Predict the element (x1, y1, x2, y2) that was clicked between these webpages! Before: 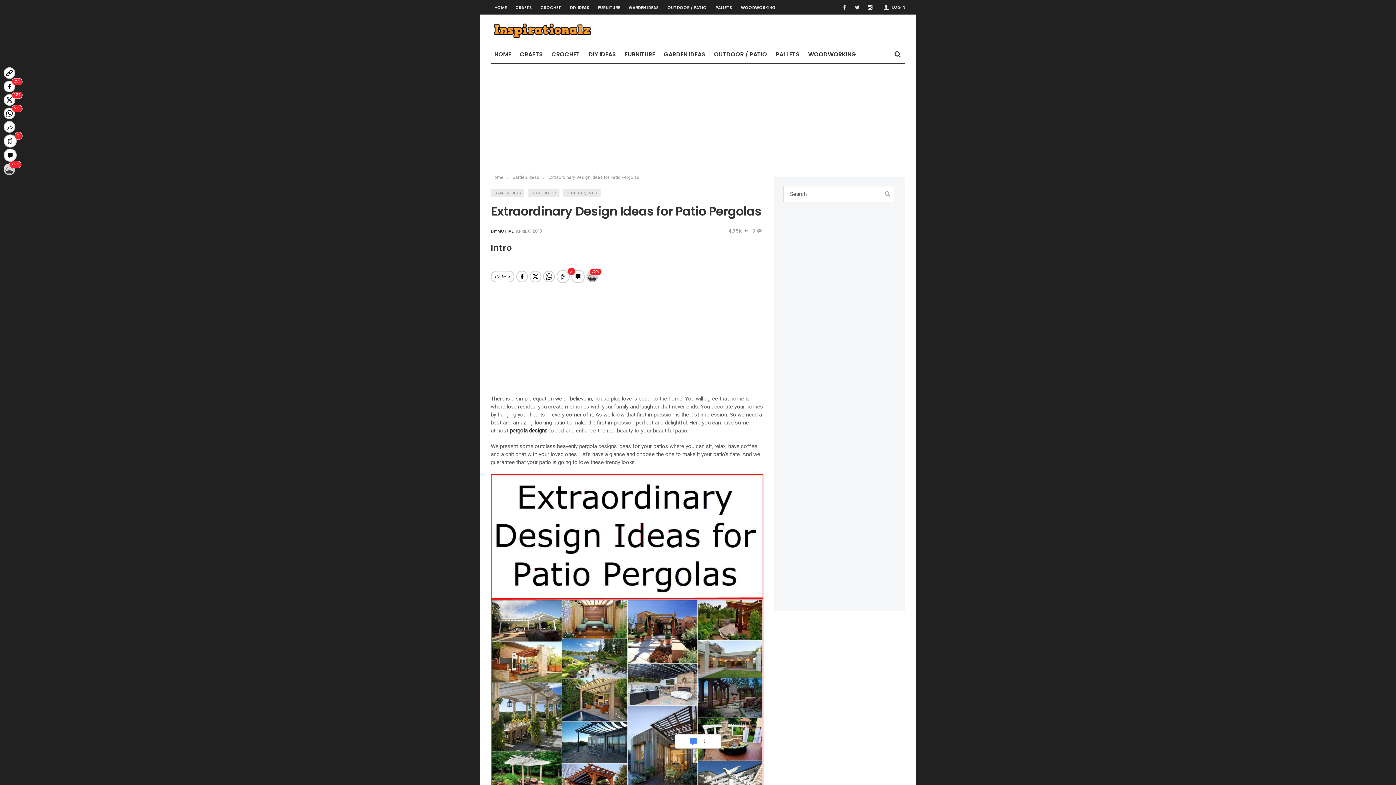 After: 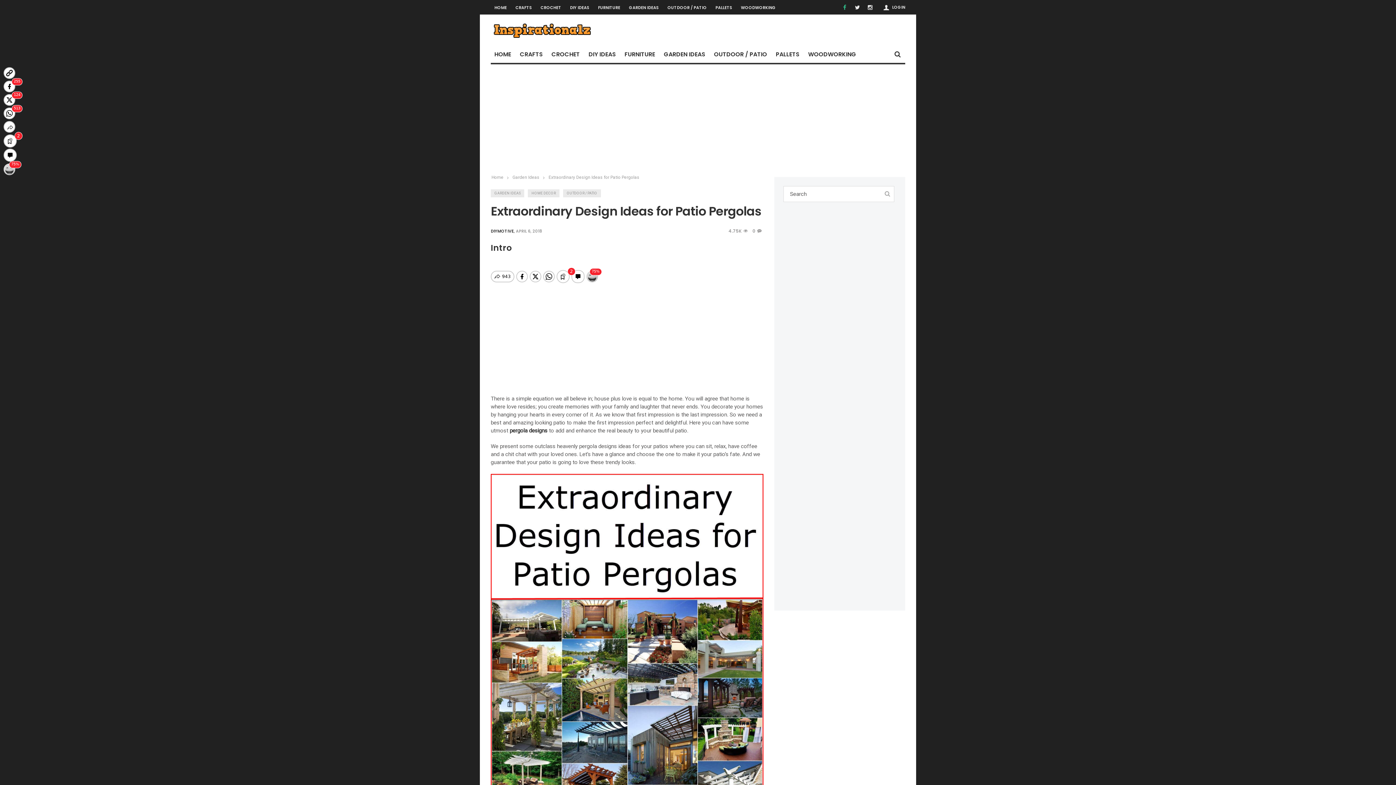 Action: bbox: (838, 0, 851, 13)